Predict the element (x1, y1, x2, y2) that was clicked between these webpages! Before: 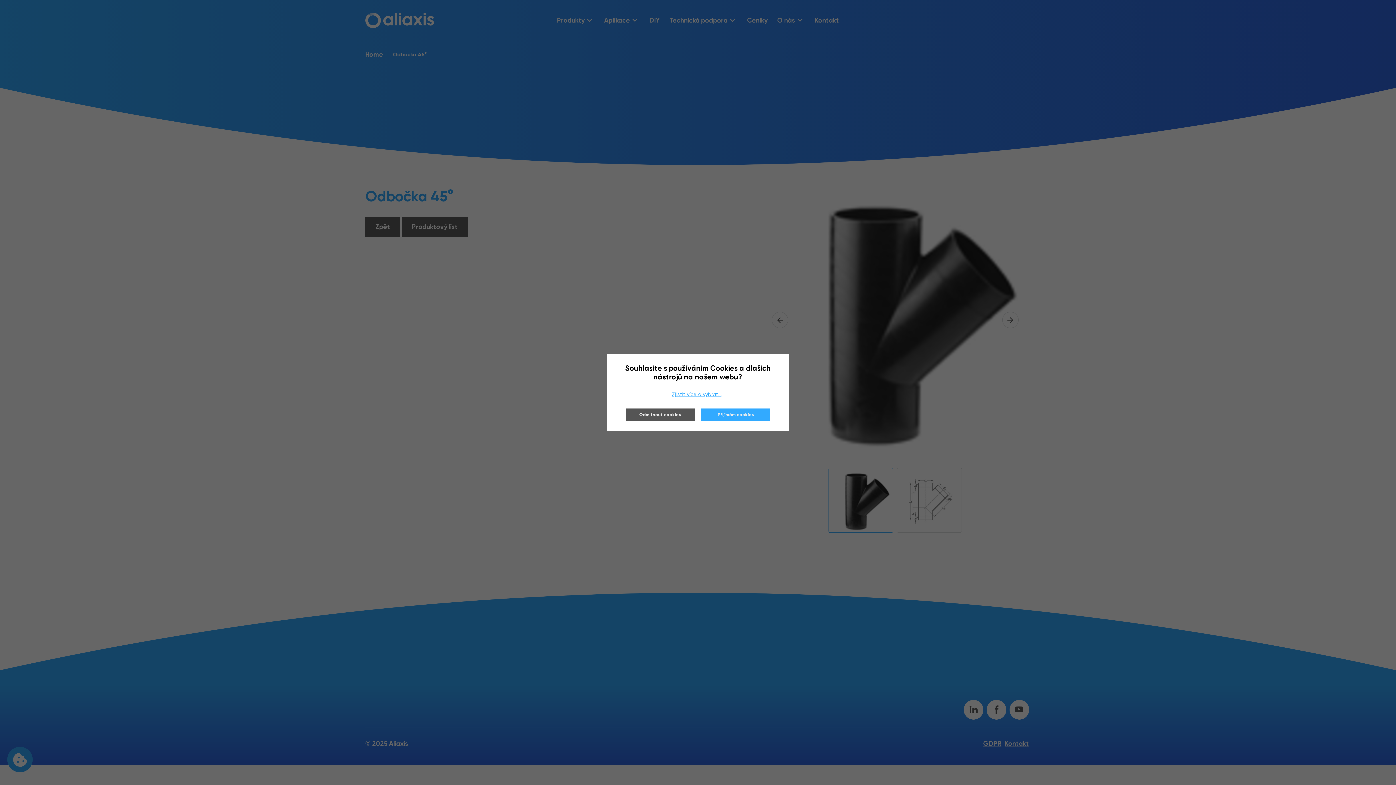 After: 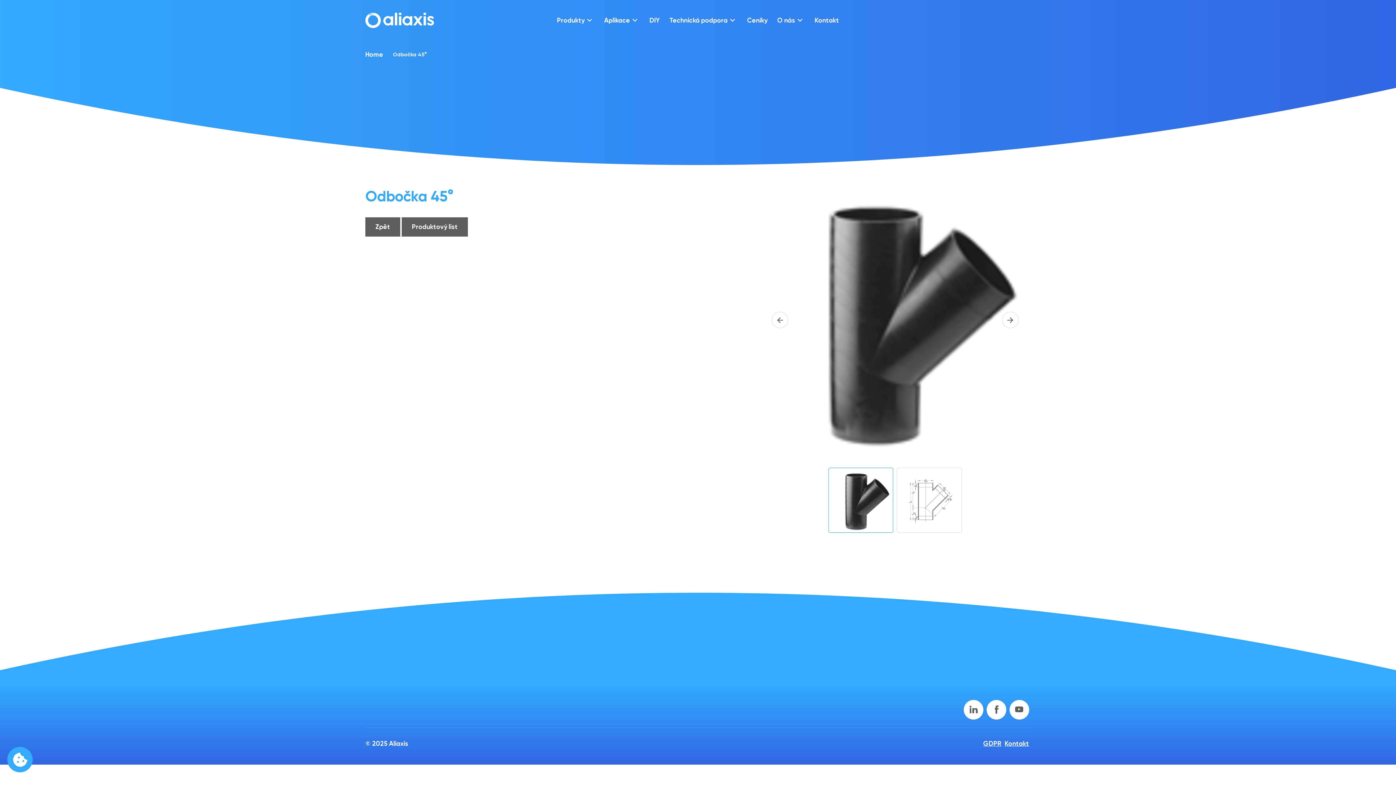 Action: bbox: (625, 408, 694, 421) label: Odmítnout cookies